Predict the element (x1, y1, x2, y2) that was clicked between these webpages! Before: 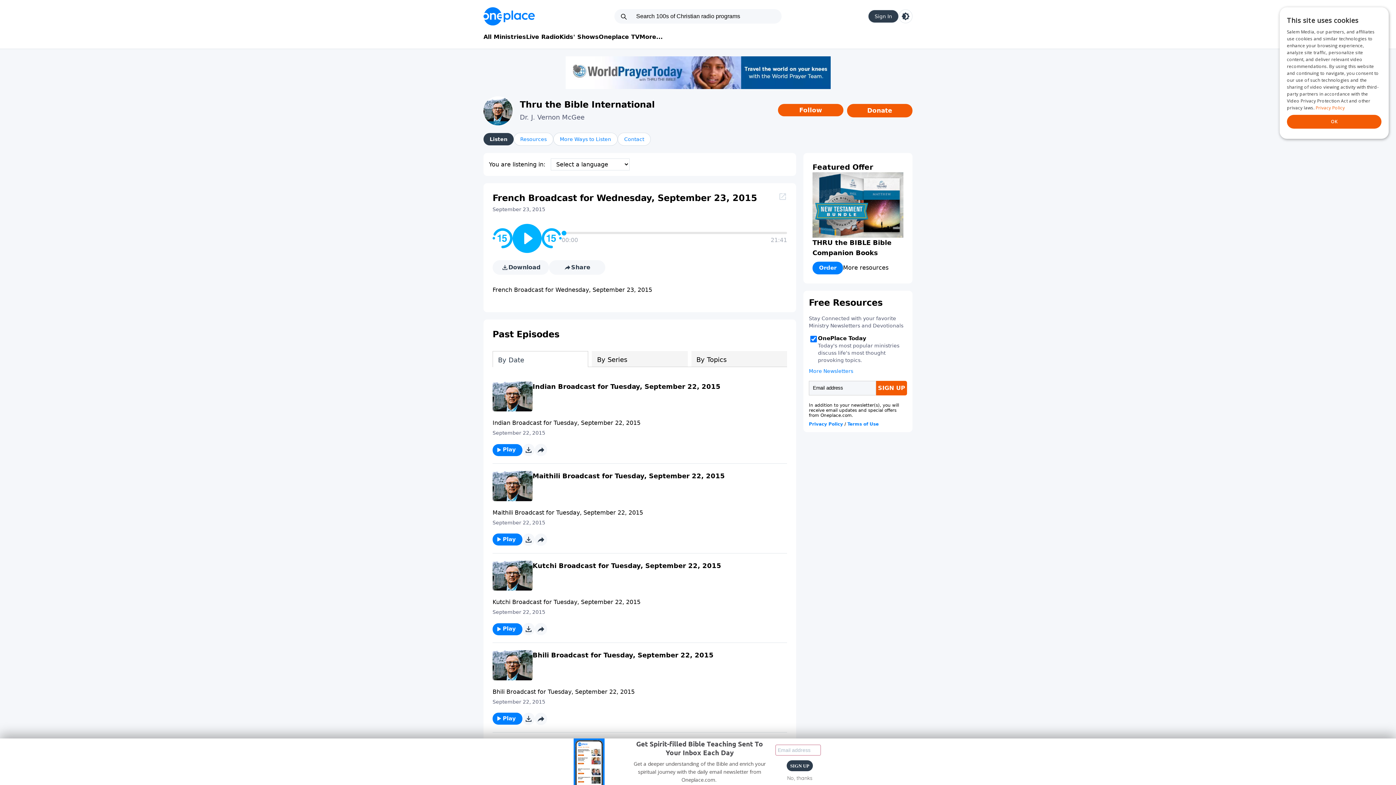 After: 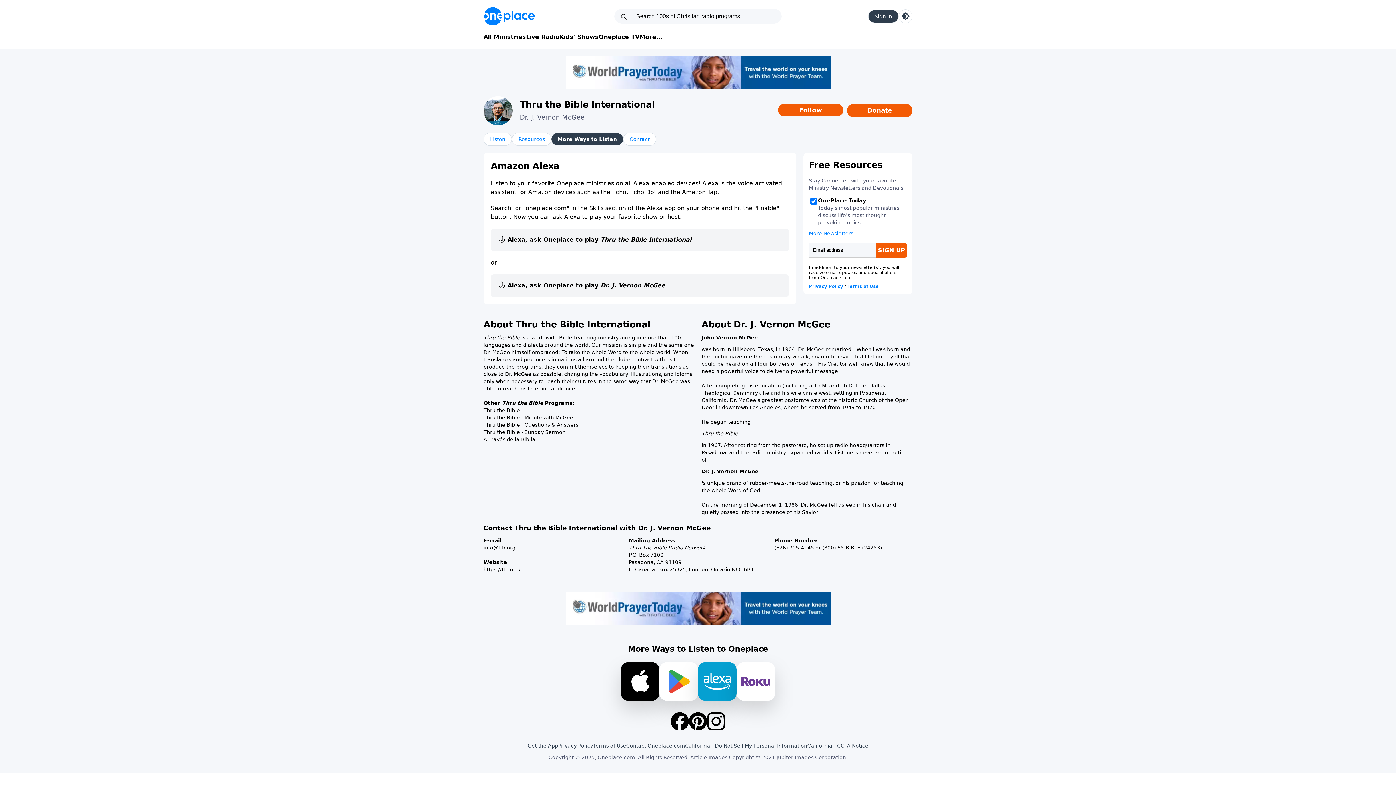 Action: label: More Ways to Listen bbox: (553, 132, 617, 145)